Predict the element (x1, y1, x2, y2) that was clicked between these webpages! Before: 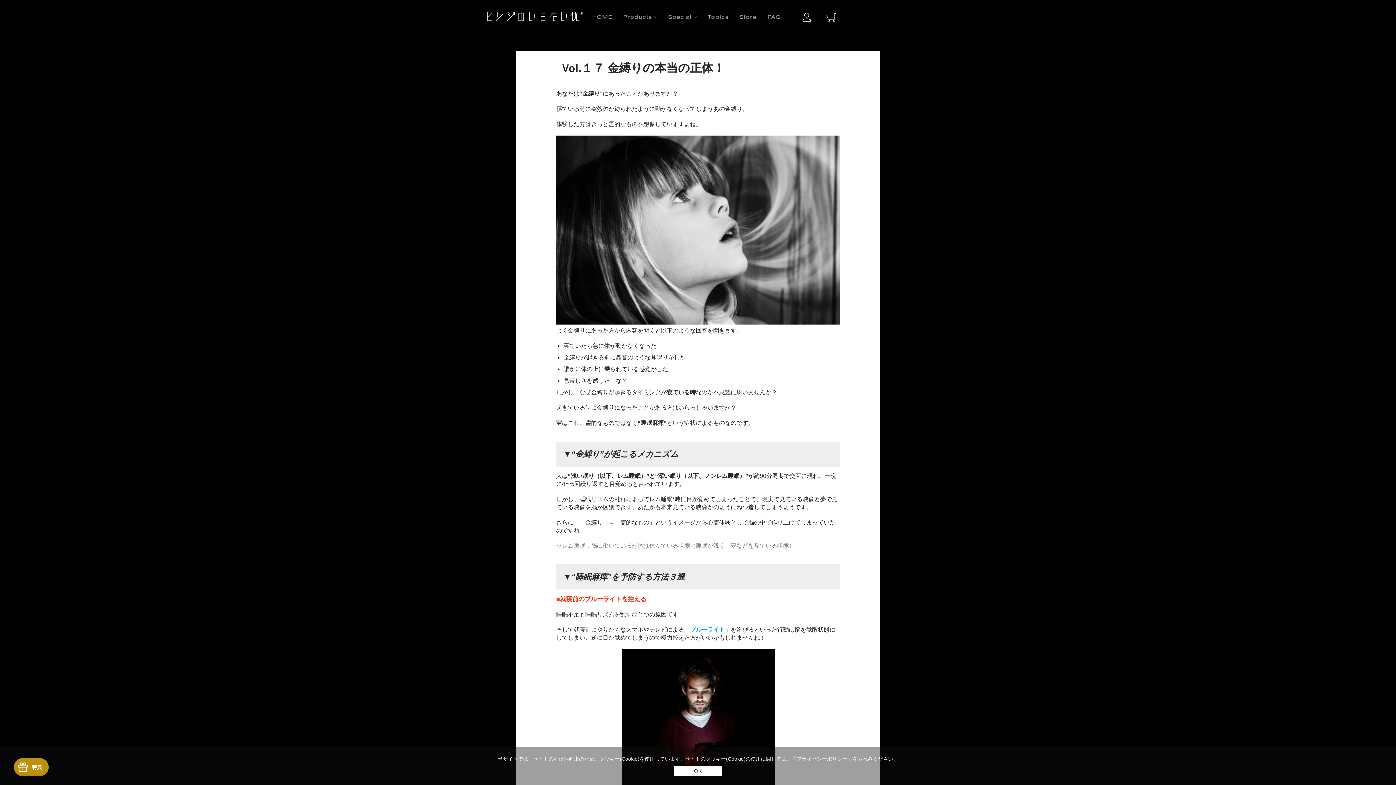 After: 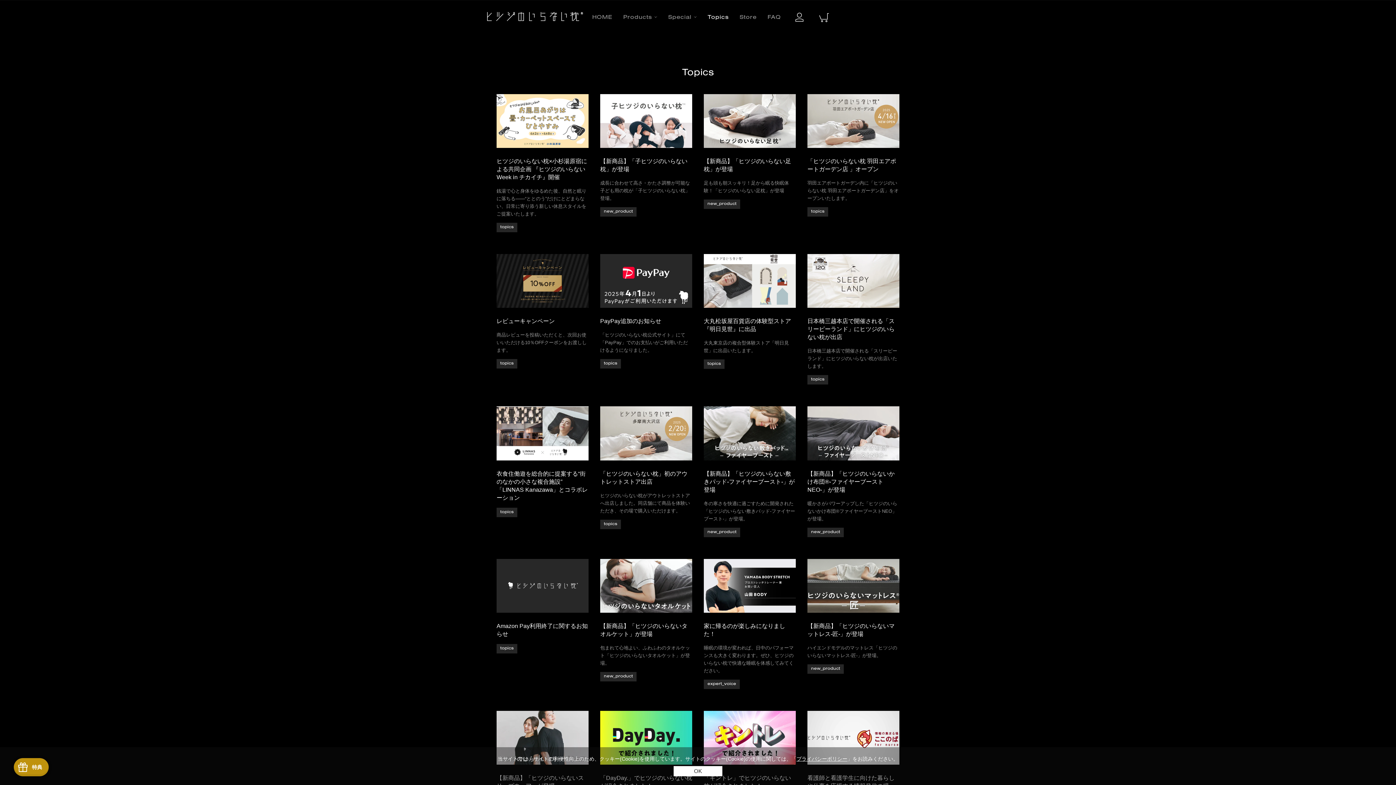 Action: bbox: (702, 8, 734, 27) label: Topics